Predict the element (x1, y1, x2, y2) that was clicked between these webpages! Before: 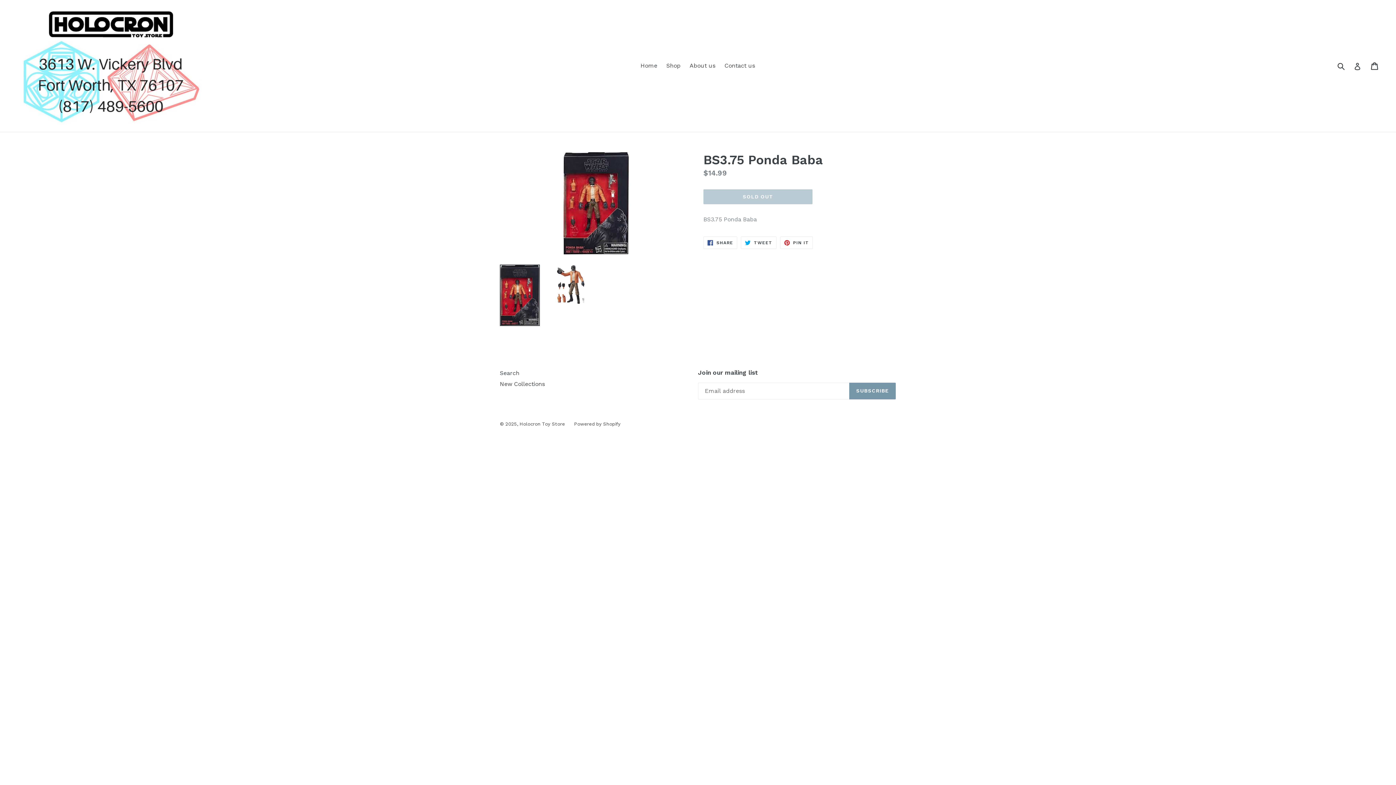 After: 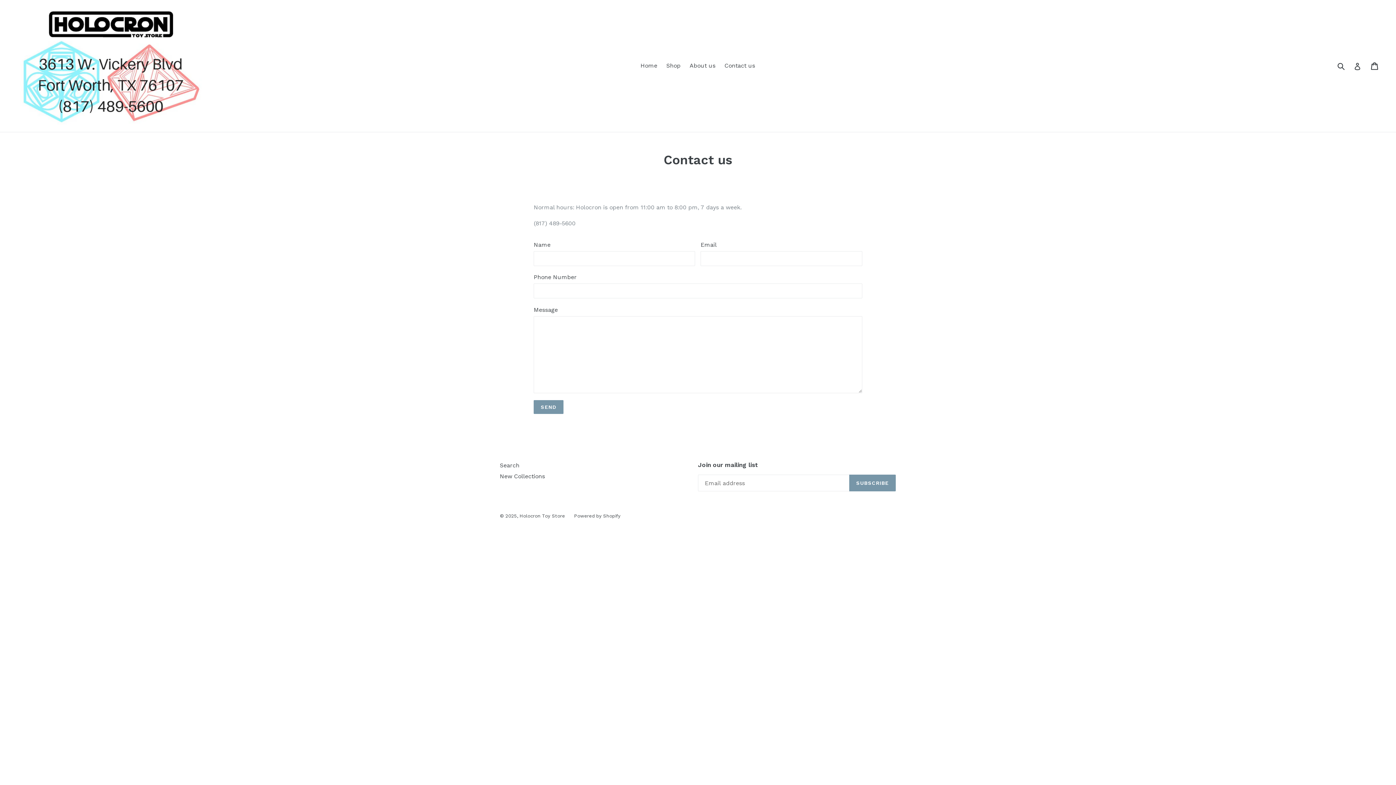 Action: bbox: (721, 60, 758, 71) label: Contact us